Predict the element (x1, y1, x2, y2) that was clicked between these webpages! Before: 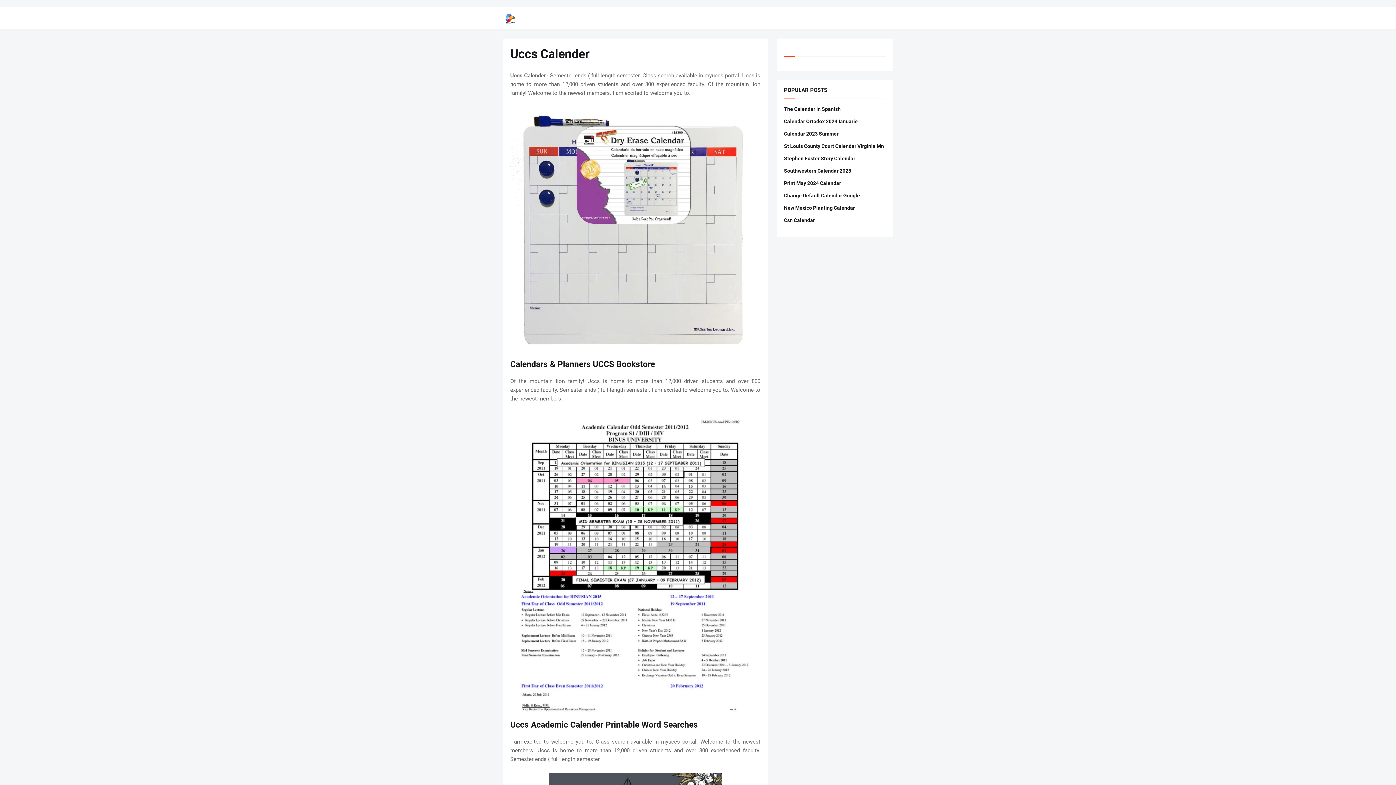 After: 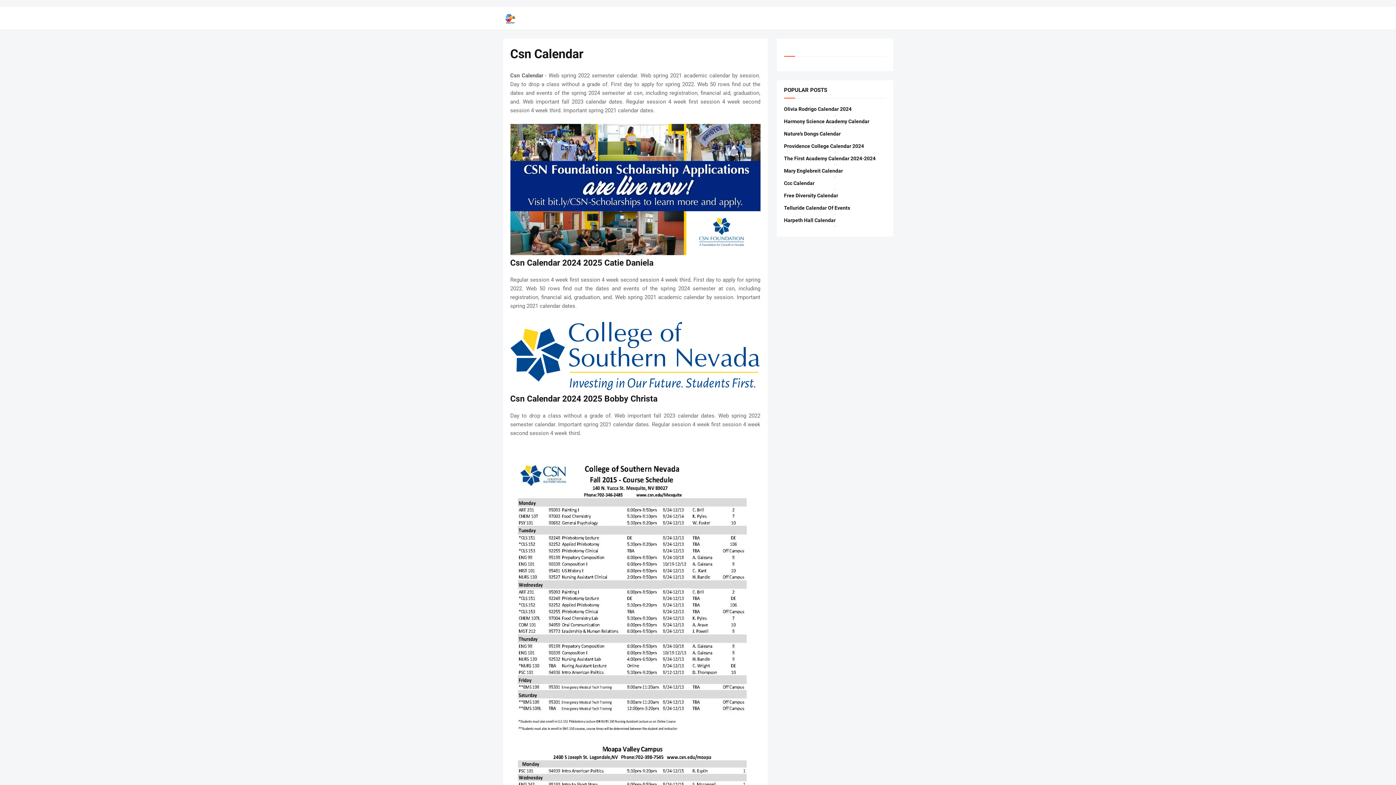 Action: label: Csn Calendar bbox: (784, 217, 886, 223)